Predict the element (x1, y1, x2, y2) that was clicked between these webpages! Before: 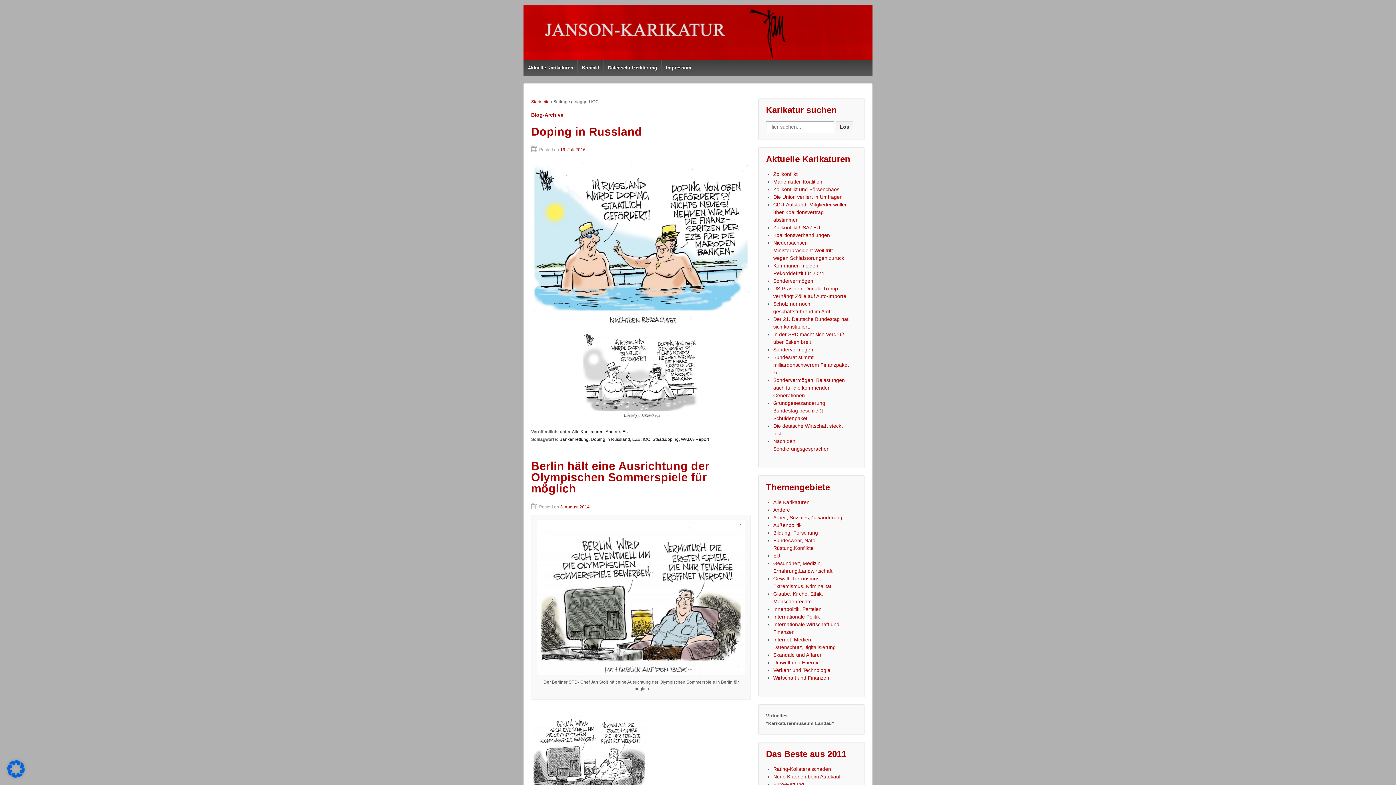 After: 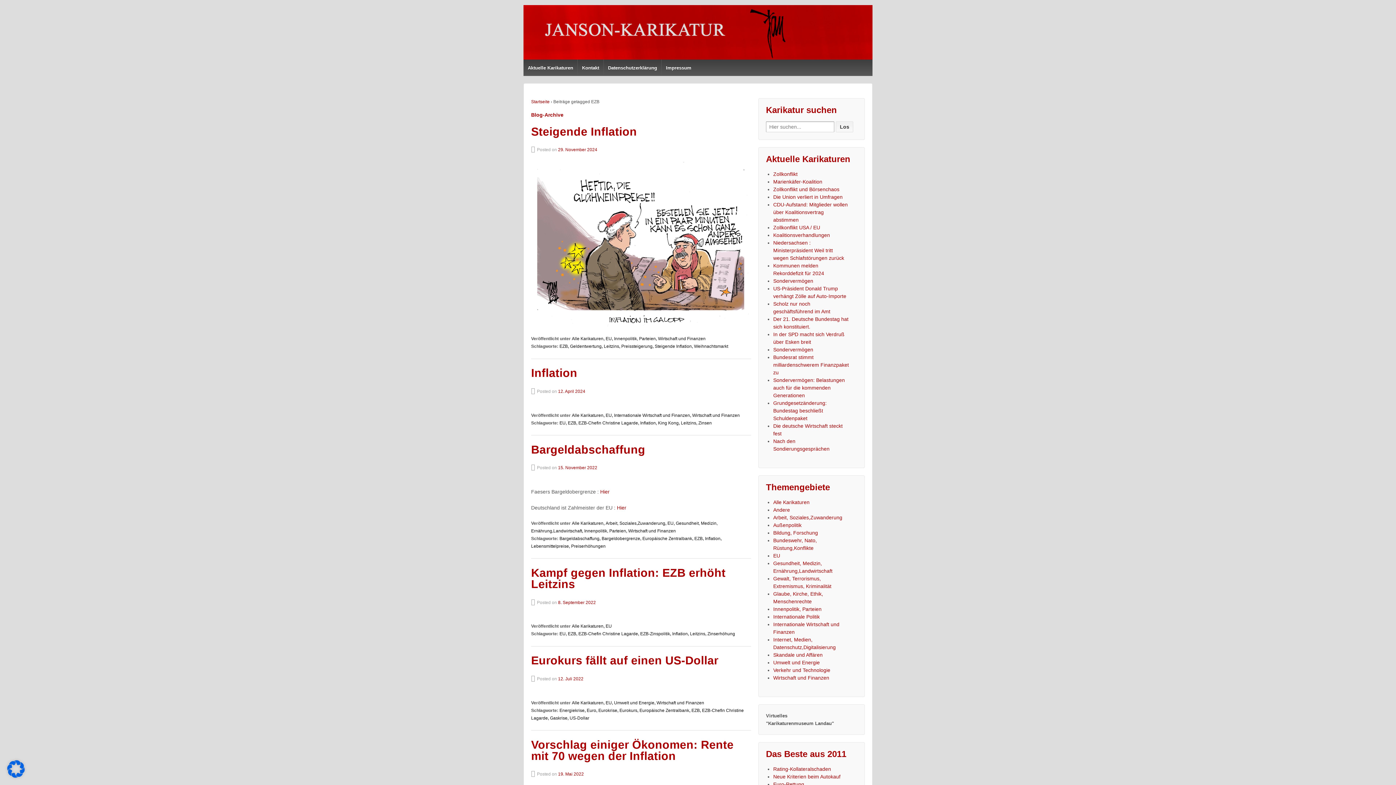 Action: label: EZB bbox: (632, 437, 640, 442)